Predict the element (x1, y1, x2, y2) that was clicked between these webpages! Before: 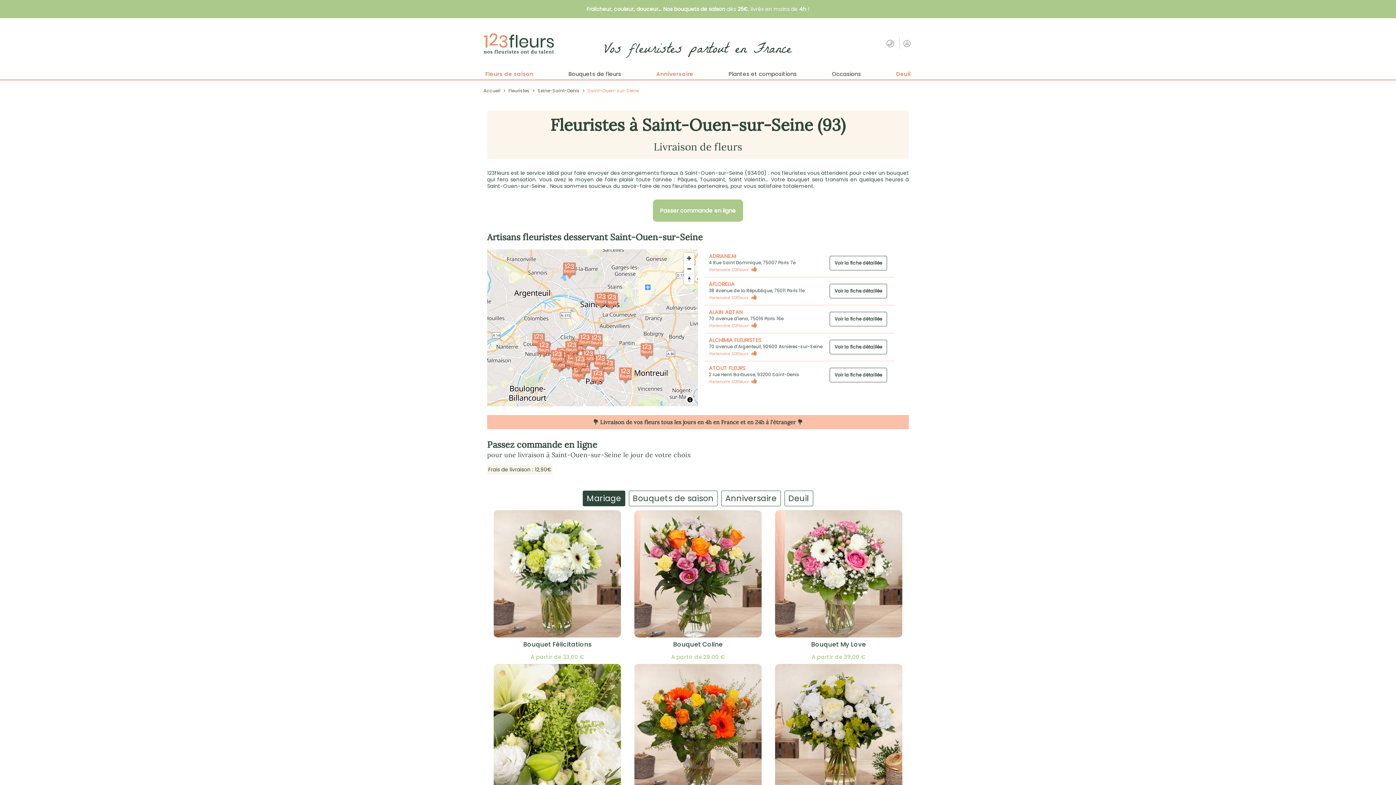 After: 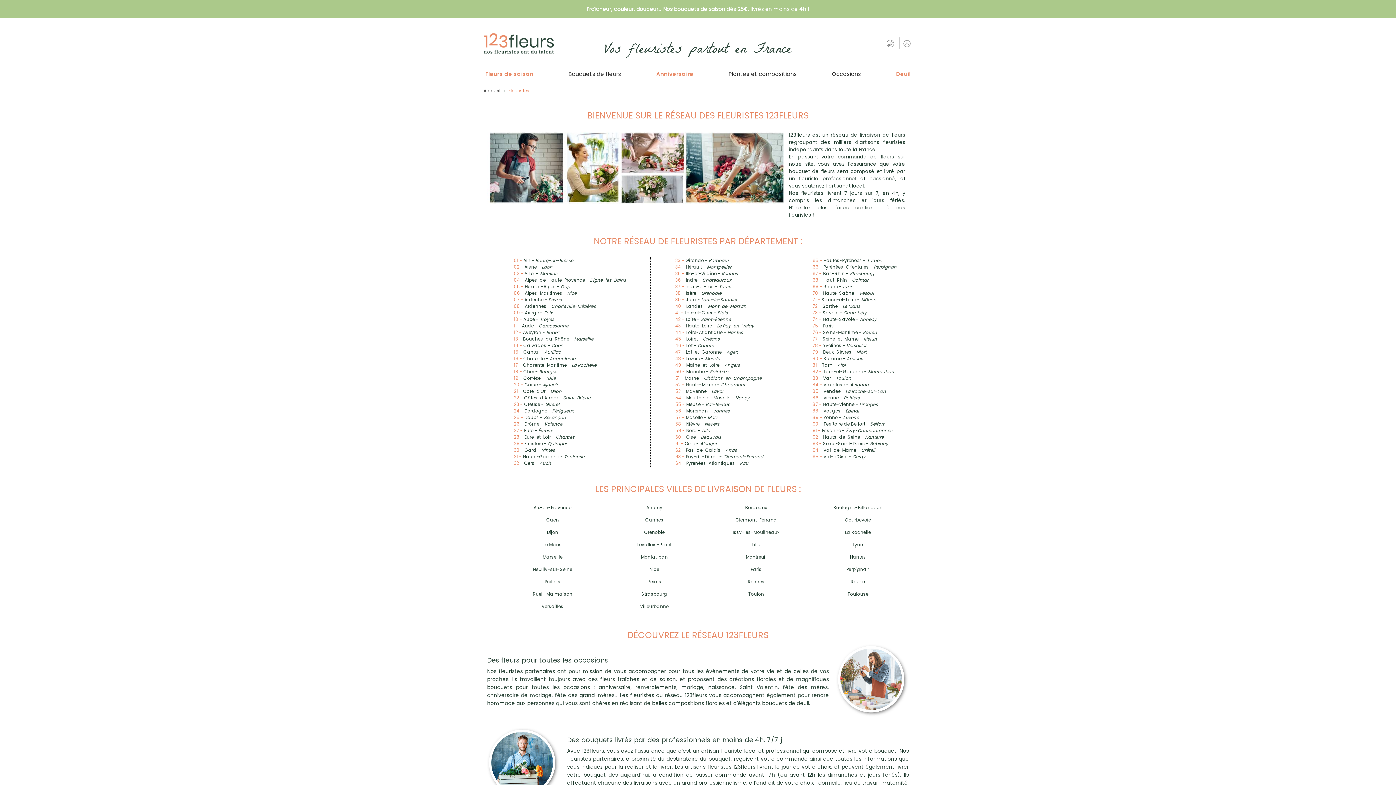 Action: label: Fleuristes  bbox: (508, 87, 530, 93)